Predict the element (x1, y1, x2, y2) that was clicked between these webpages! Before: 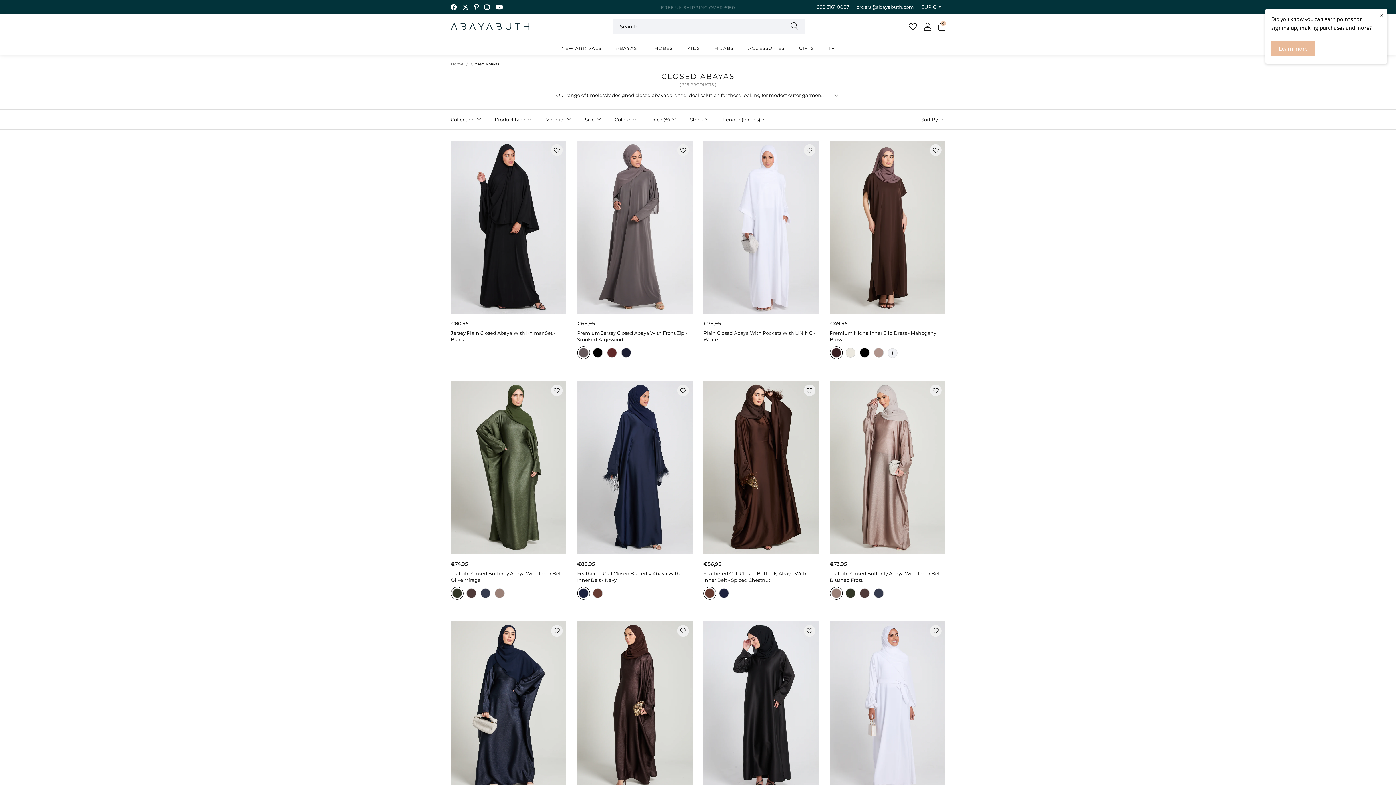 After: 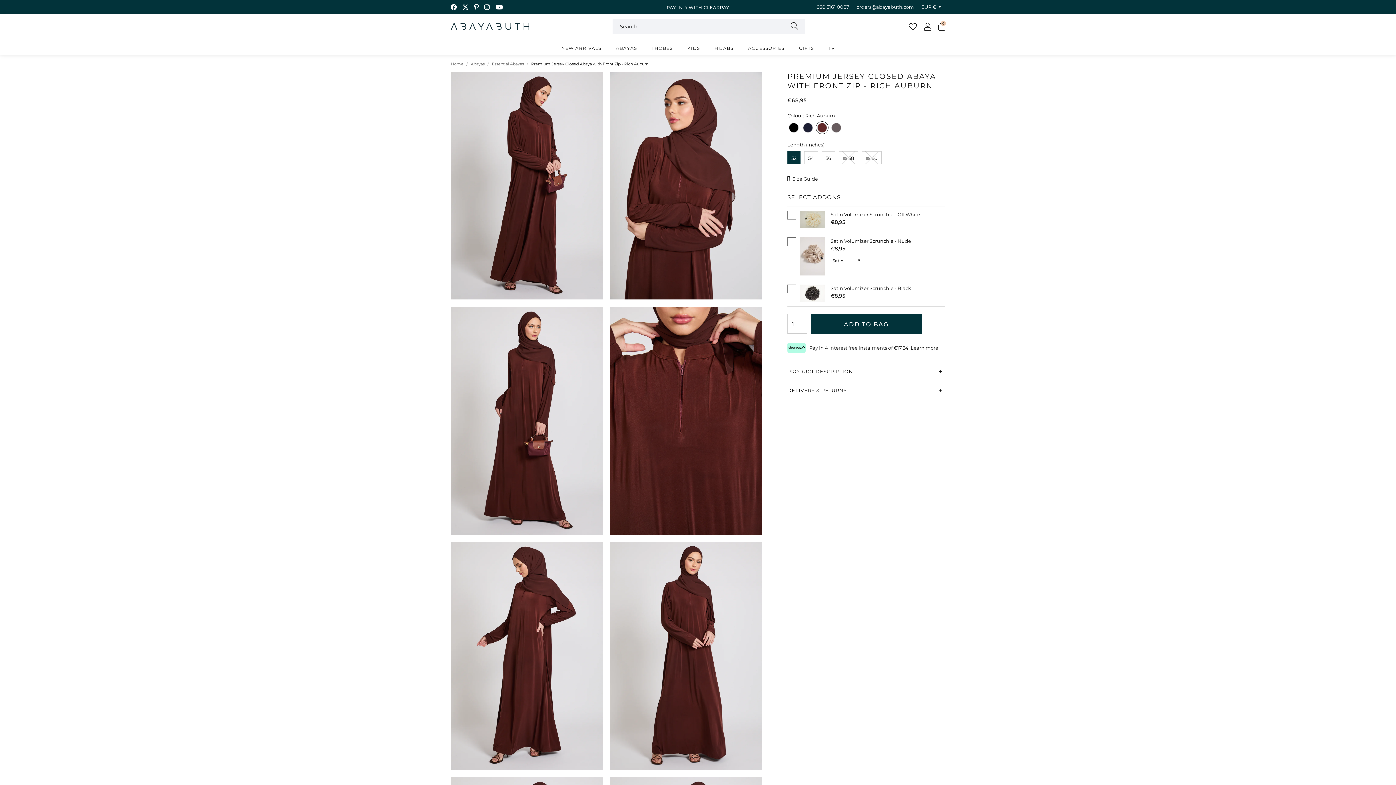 Action: bbox: (604, 346, 619, 361)